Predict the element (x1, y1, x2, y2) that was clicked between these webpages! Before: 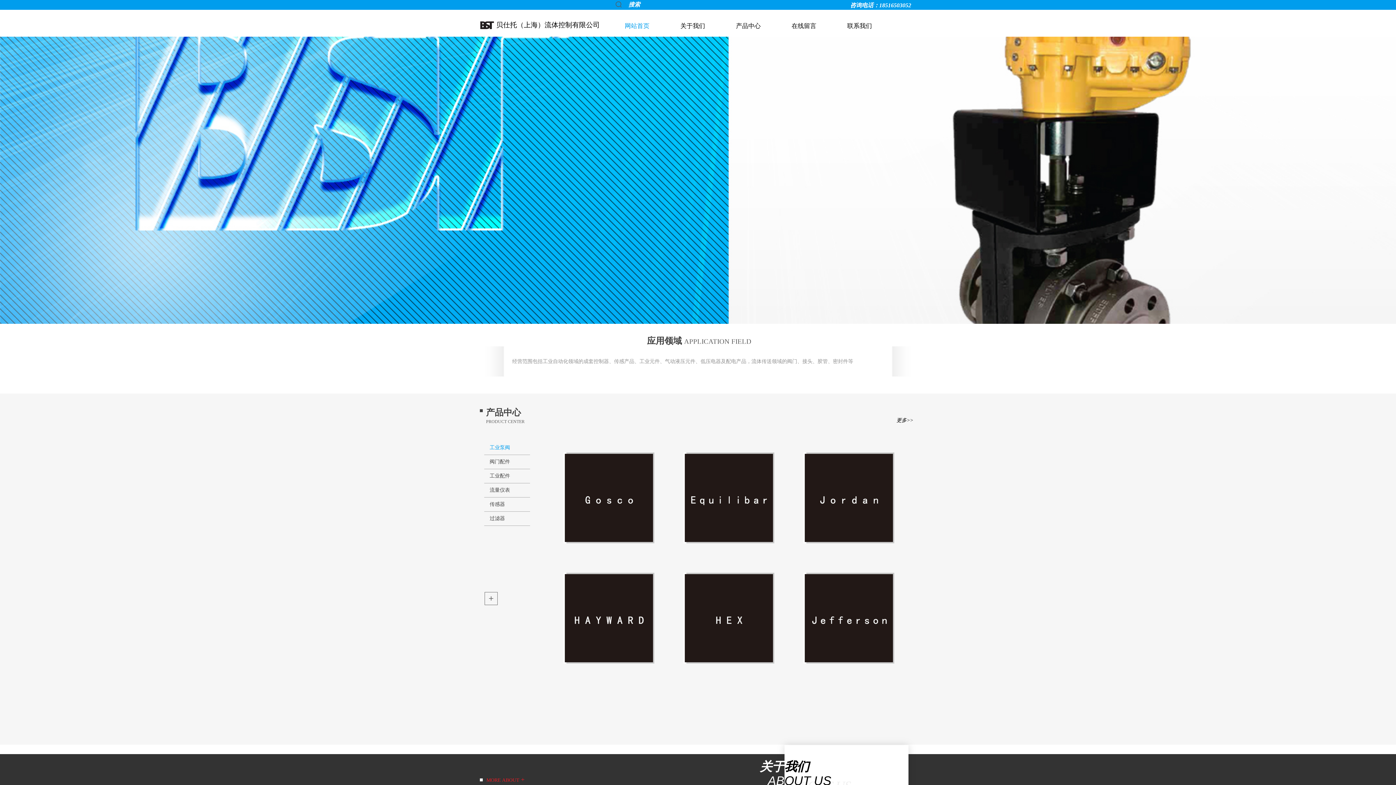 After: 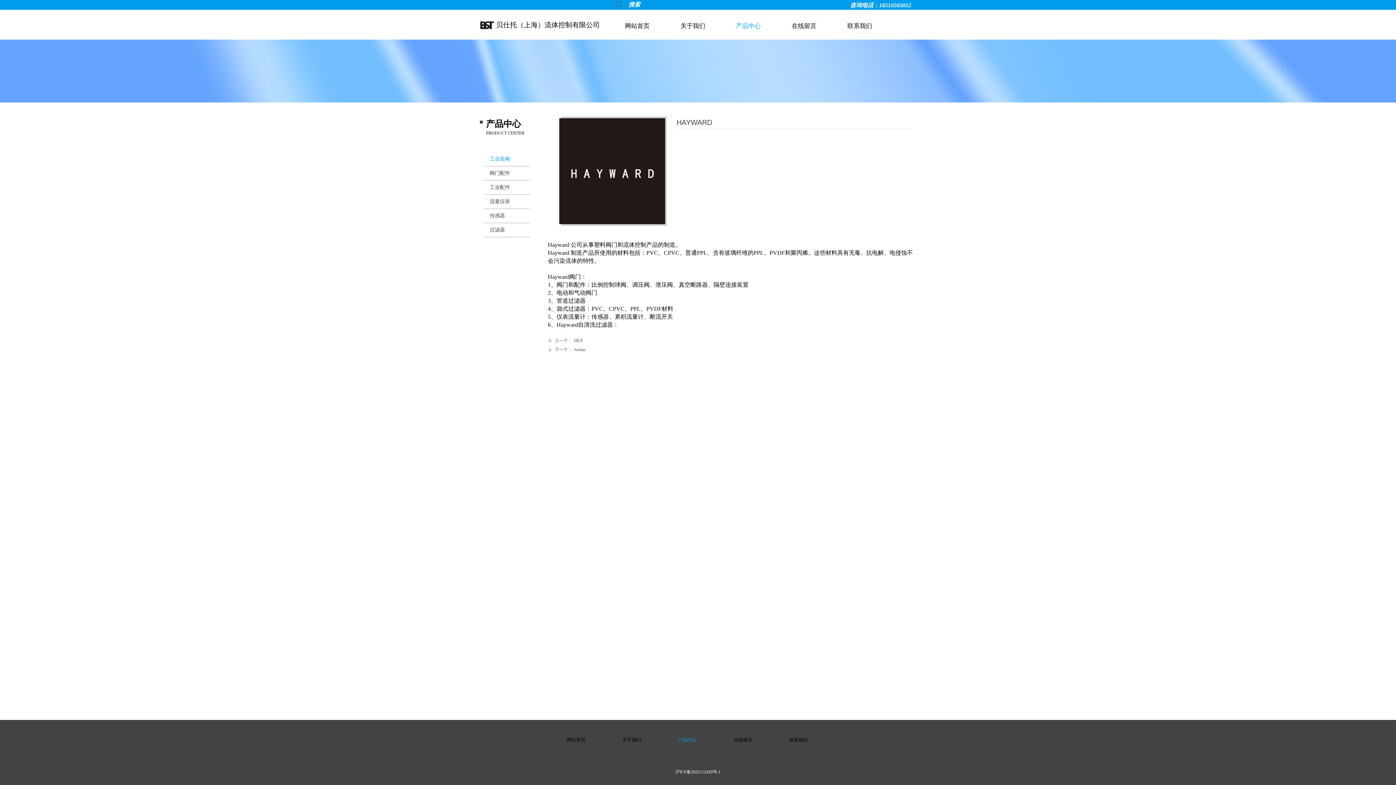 Action: bbox: (563, 660, 654, 665)